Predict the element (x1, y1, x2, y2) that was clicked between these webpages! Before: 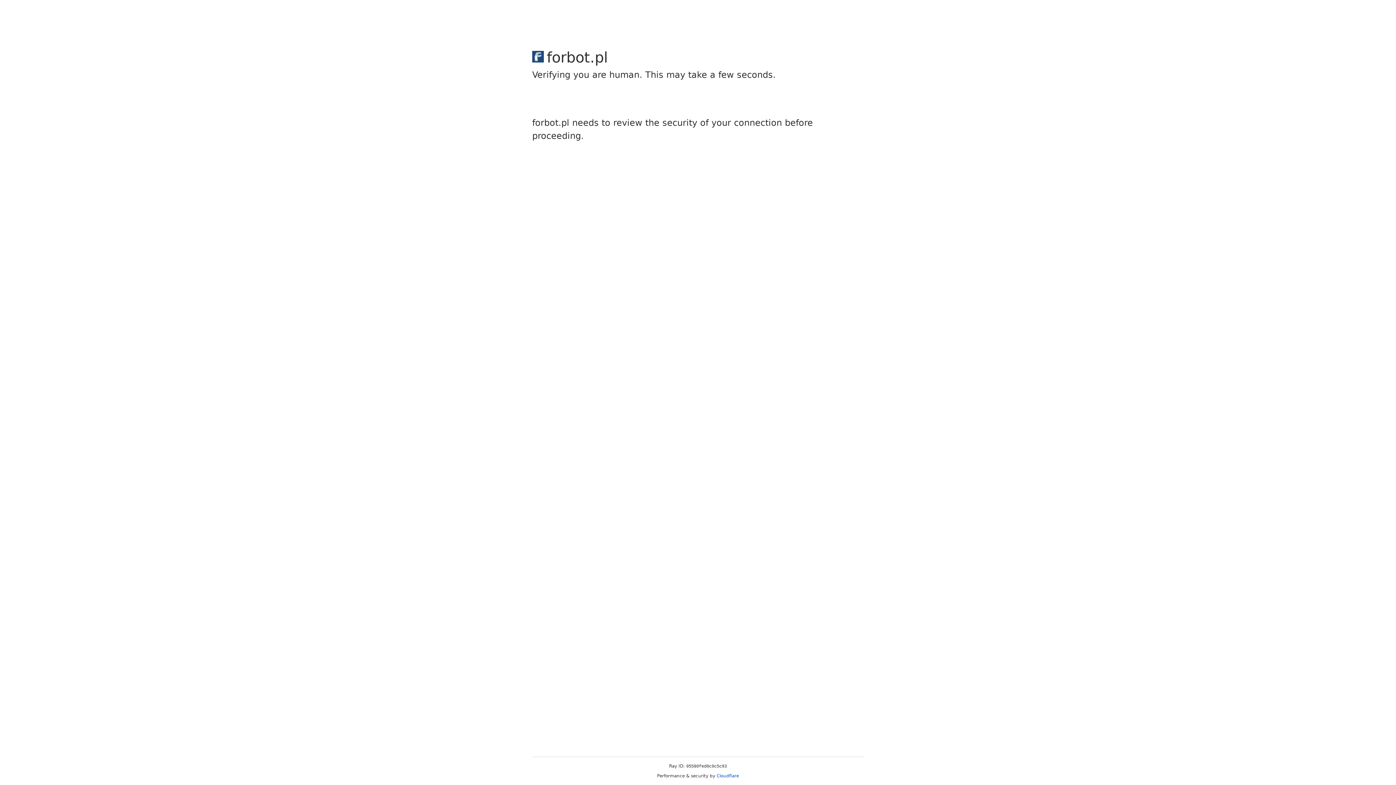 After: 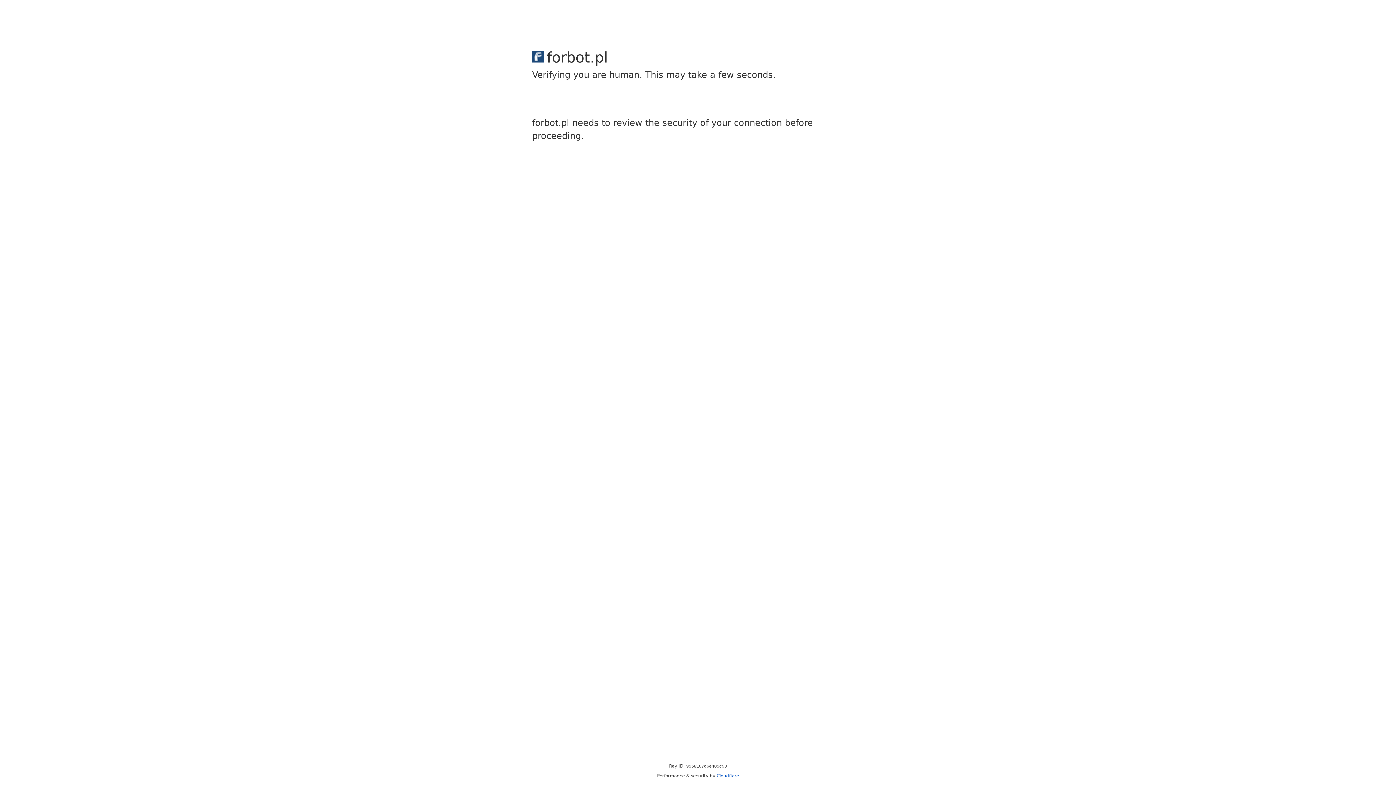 Action: label: Cloudflare bbox: (716, 773, 739, 778)